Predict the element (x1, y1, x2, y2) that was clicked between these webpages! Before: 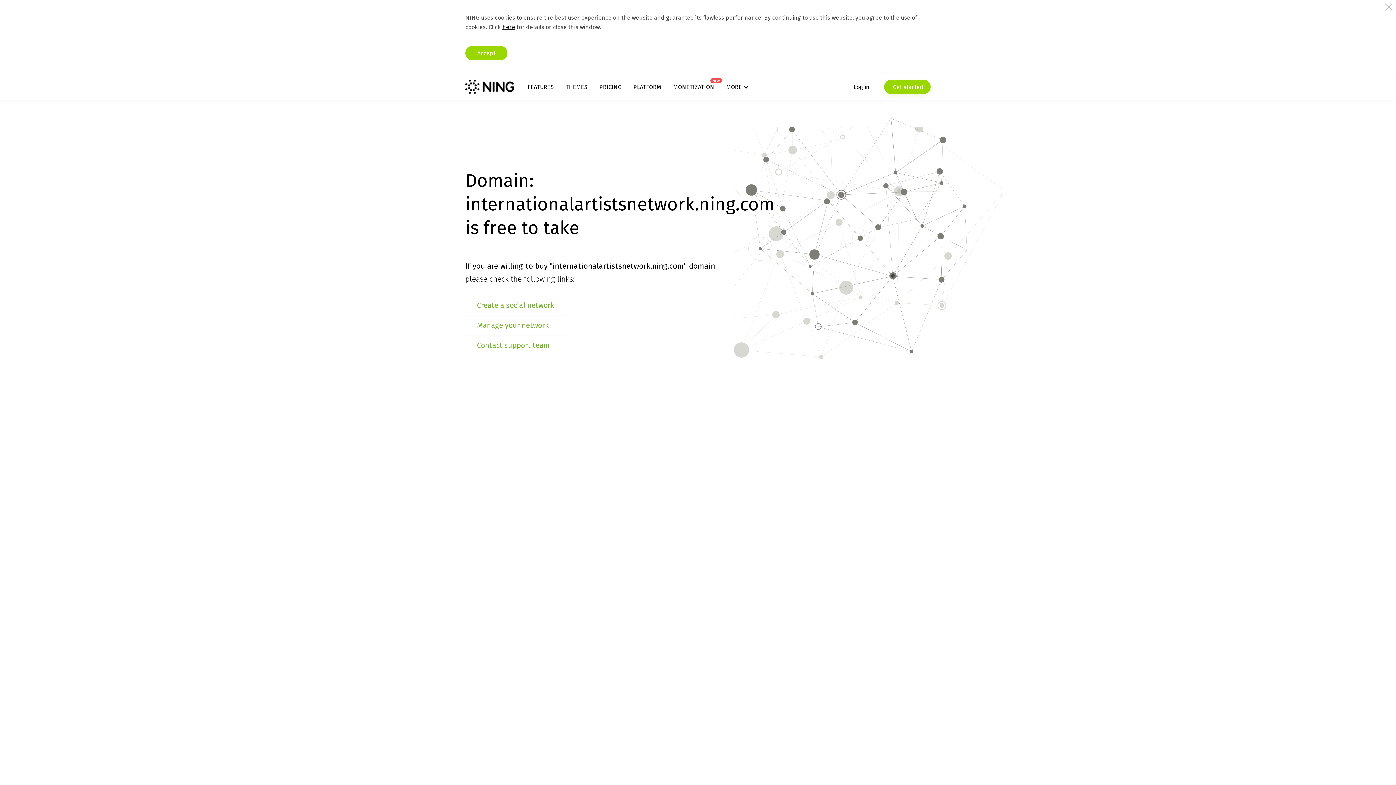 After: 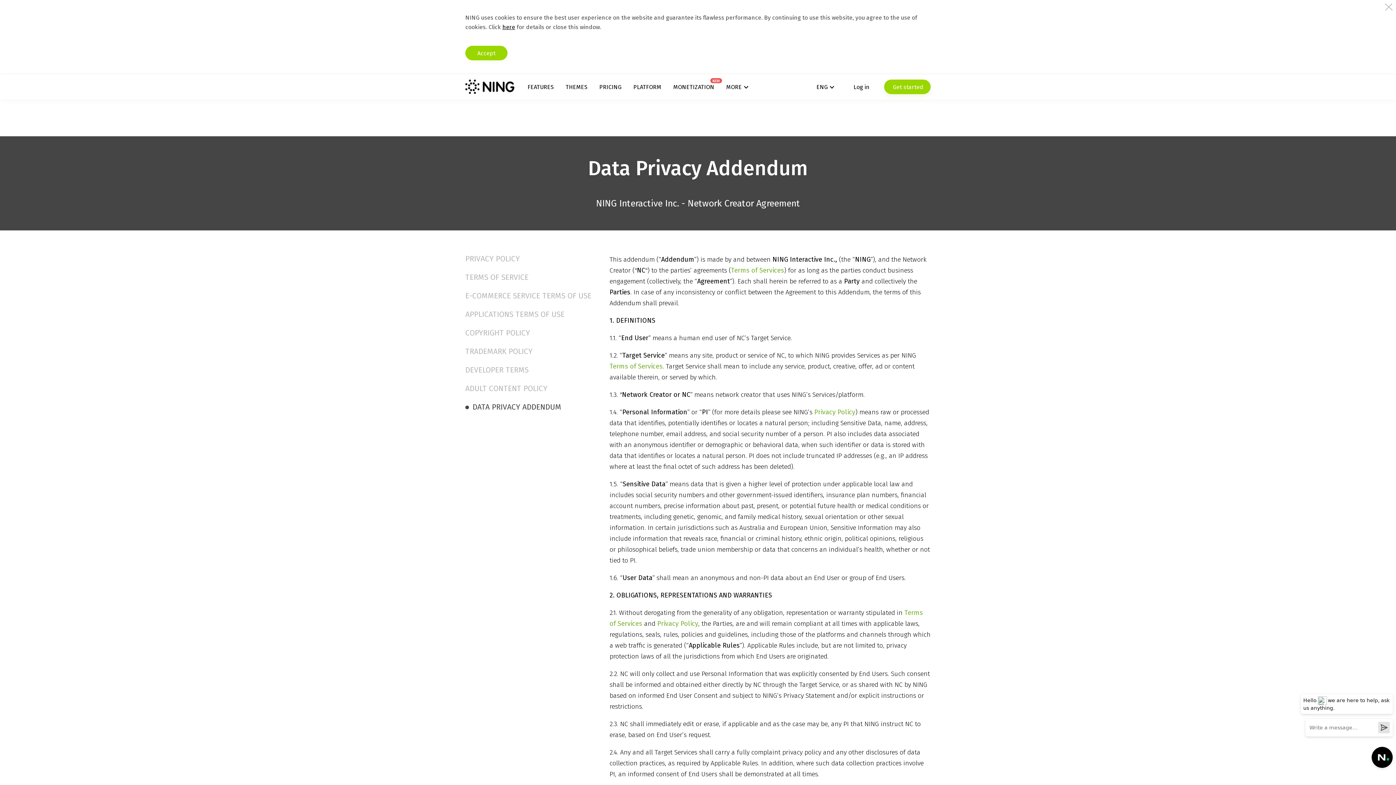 Action: label: here bbox: (502, 23, 515, 30)